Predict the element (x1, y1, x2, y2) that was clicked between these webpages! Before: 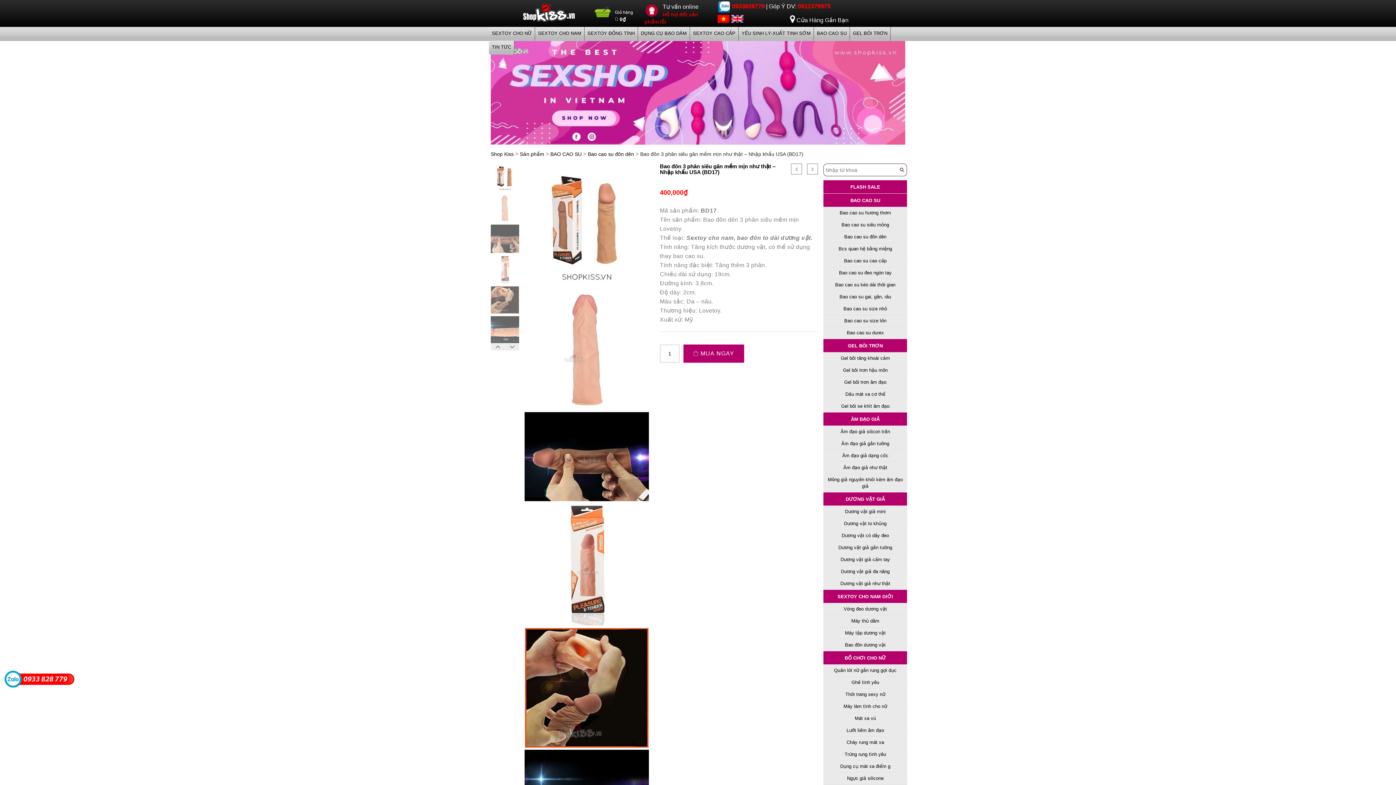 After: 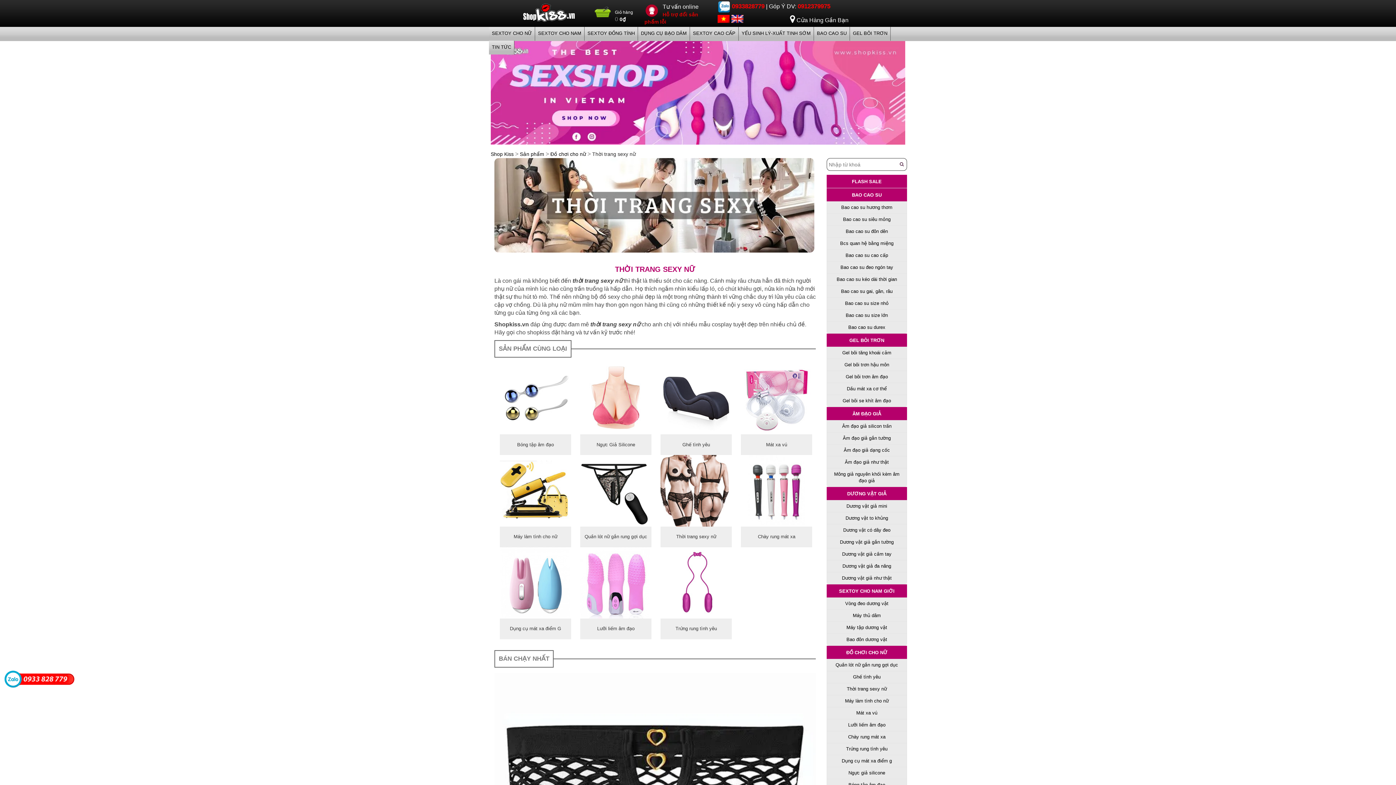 Action: label: Thời trang sexy nữ bbox: (824, 689, 906, 700)